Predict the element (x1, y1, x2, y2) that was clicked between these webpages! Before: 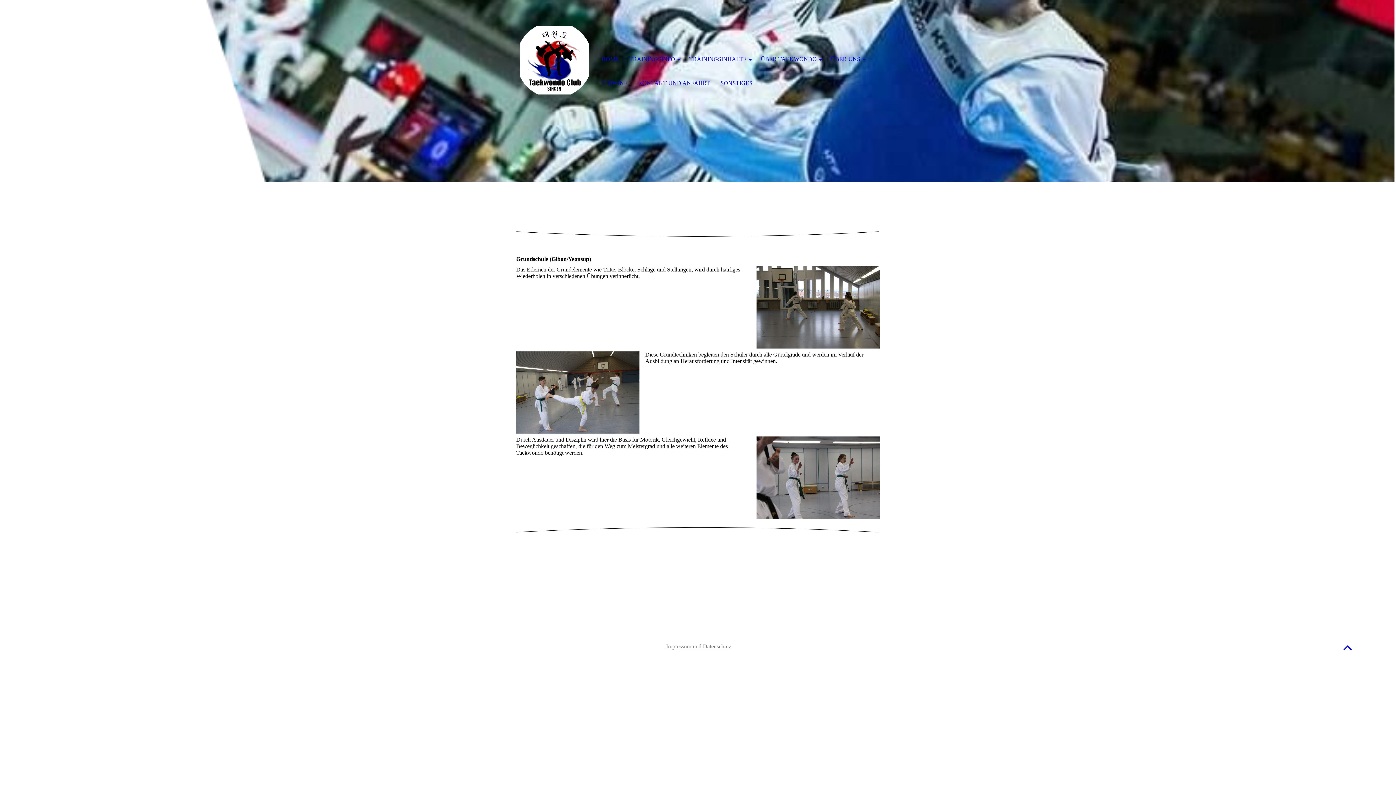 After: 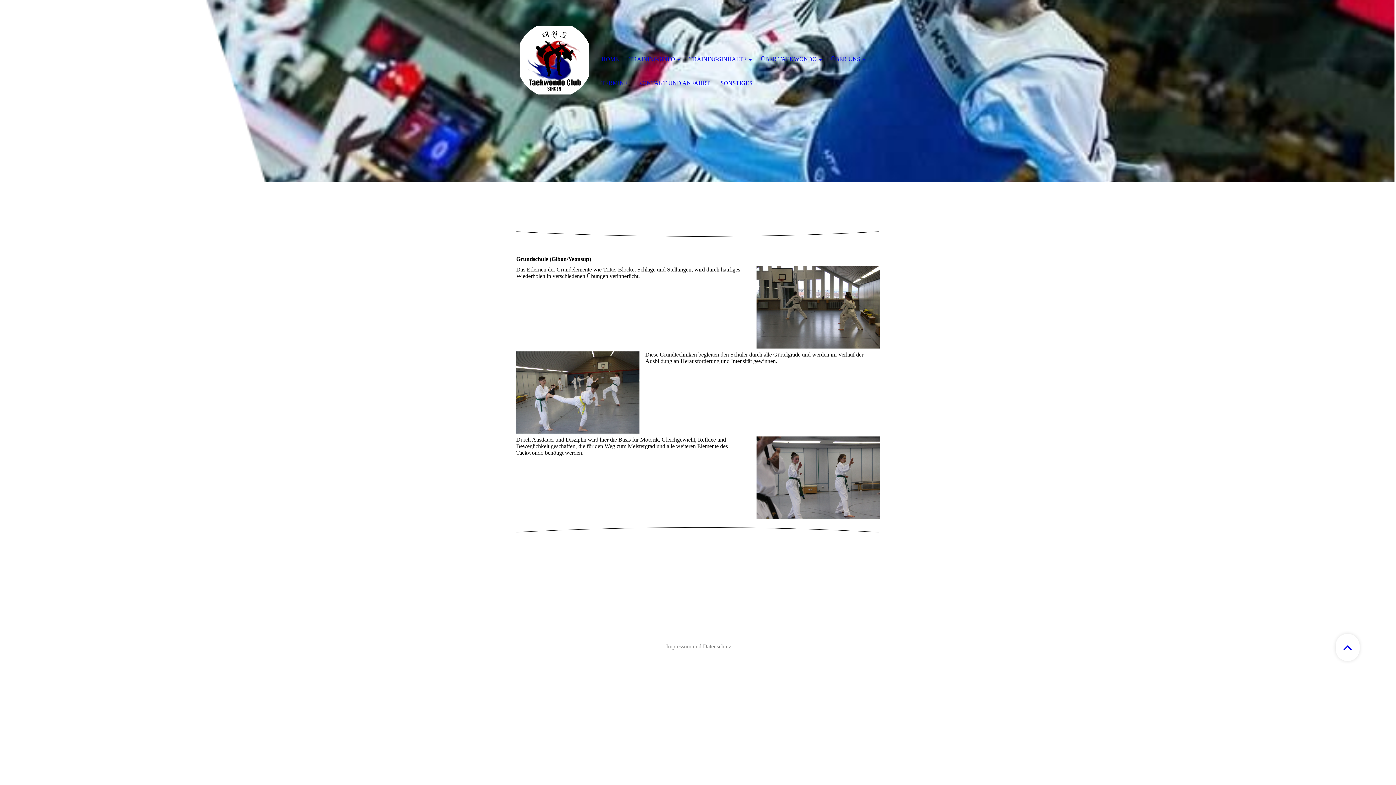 Action: bbox: (1336, 636, 1360, 659)